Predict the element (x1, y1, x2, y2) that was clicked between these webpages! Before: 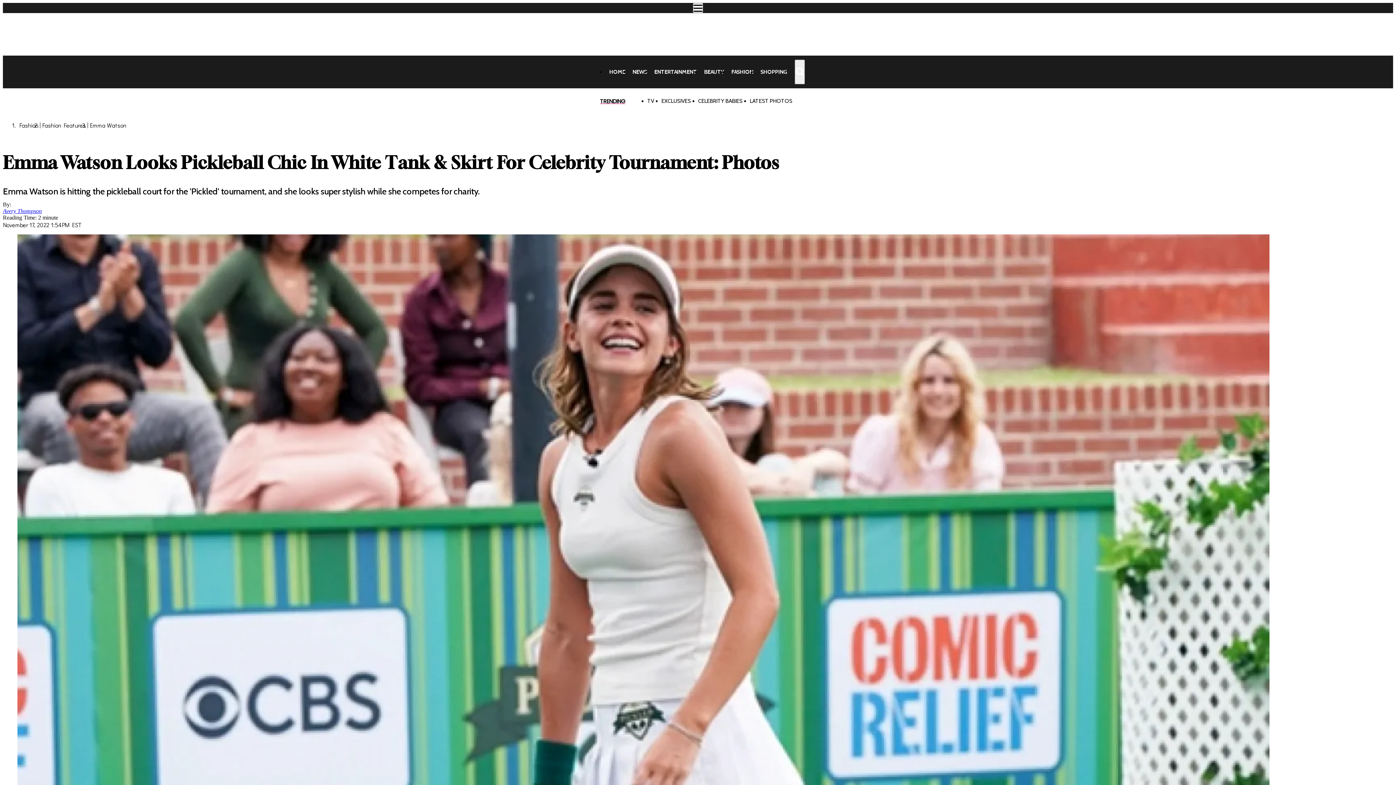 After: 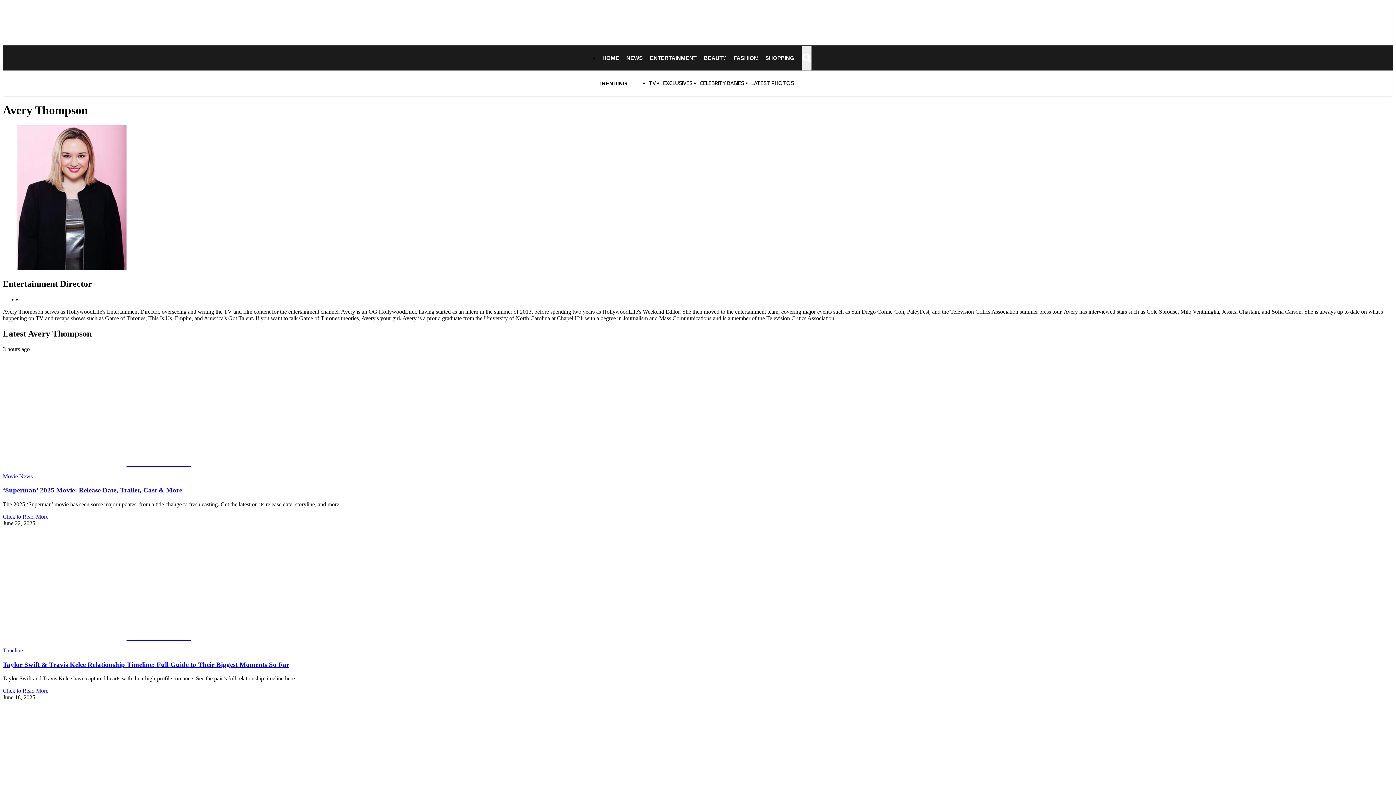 Action: label: Avery Thompson bbox: (2, 207, 41, 214)